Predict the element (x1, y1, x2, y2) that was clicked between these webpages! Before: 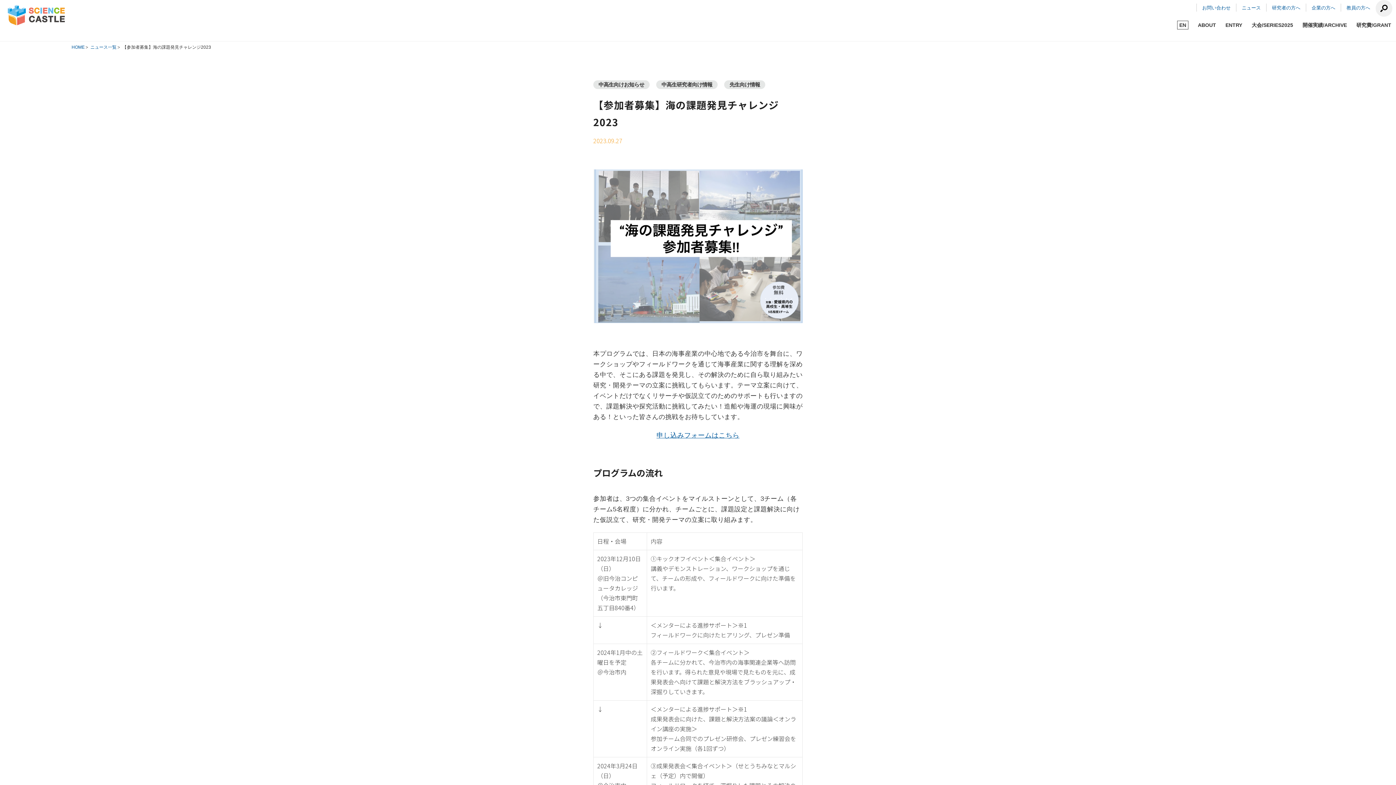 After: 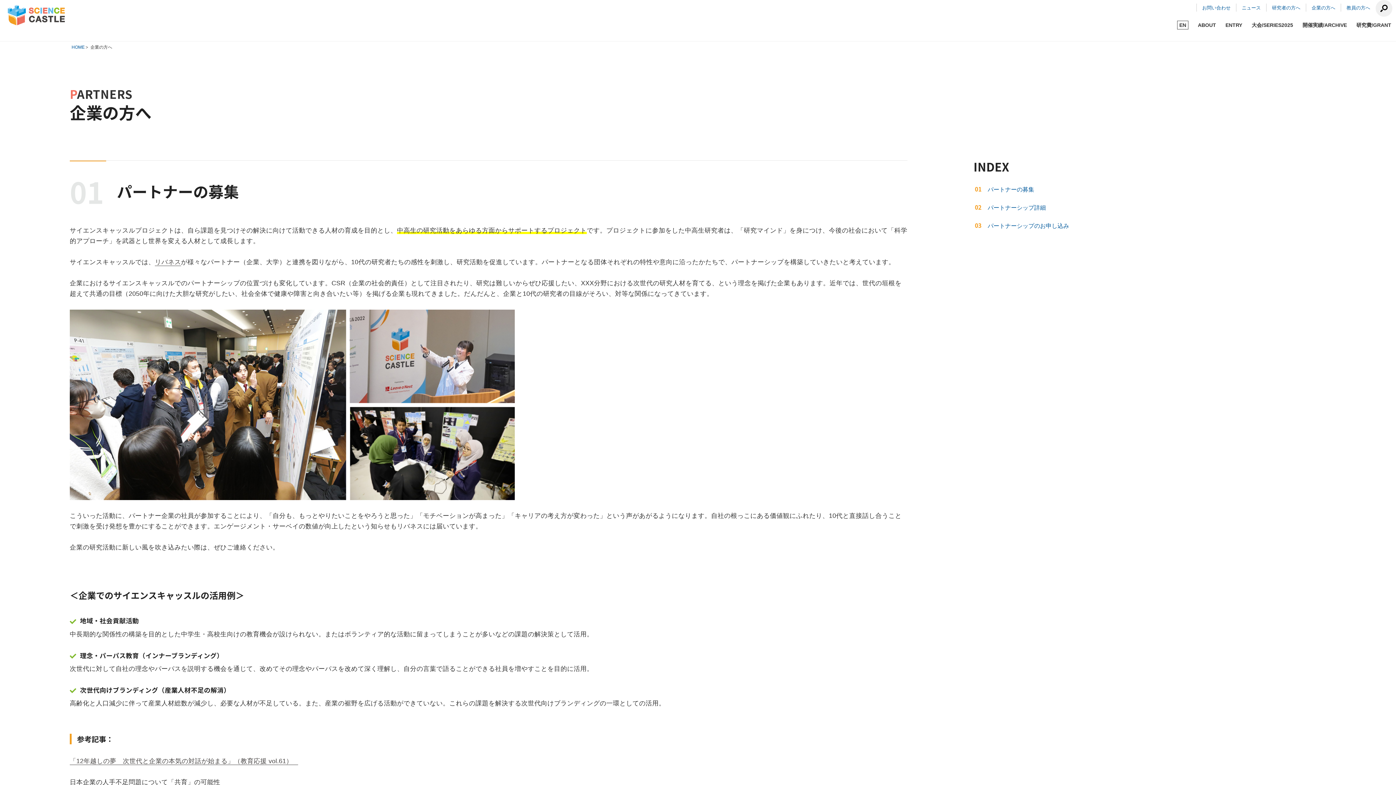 Action: label: 企業の方へ bbox: (1306, 4, 1341, 11)